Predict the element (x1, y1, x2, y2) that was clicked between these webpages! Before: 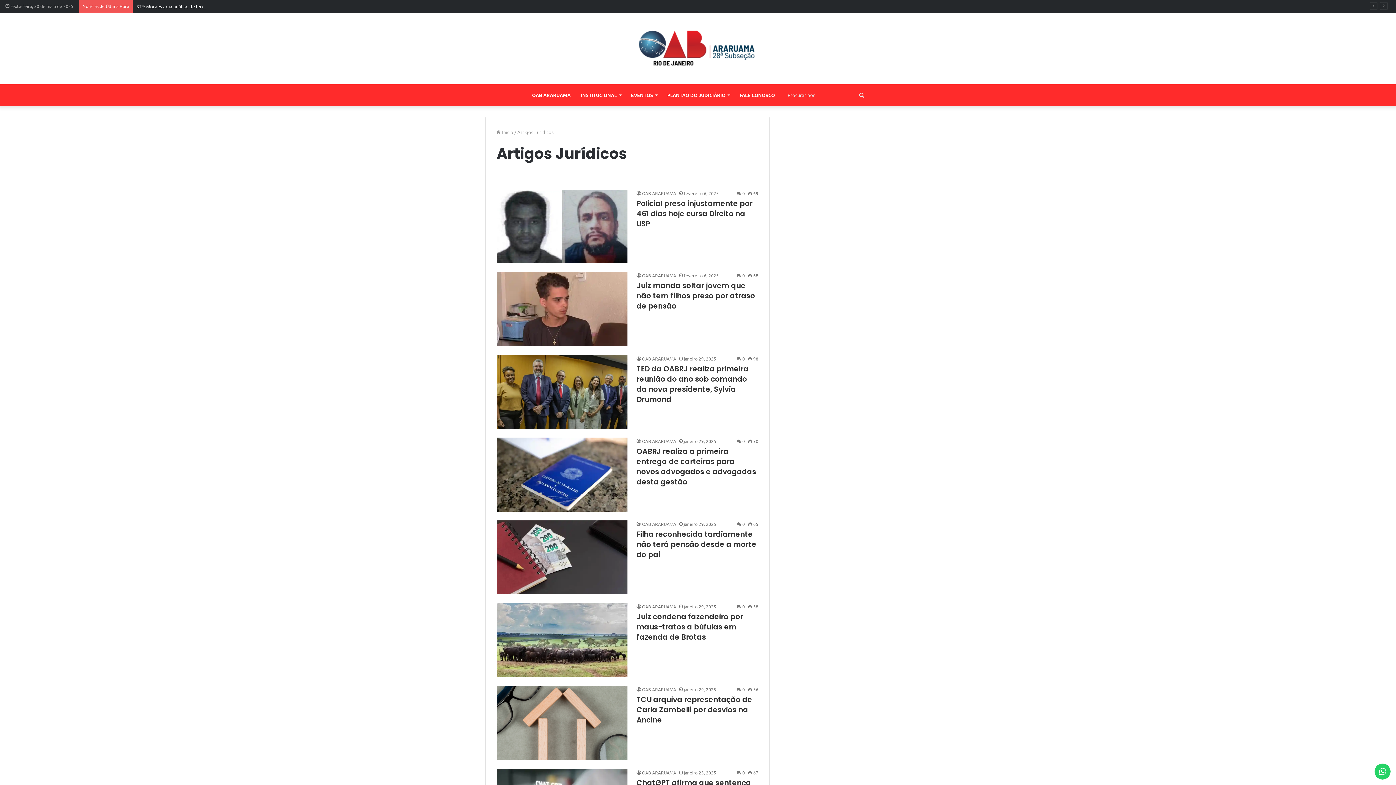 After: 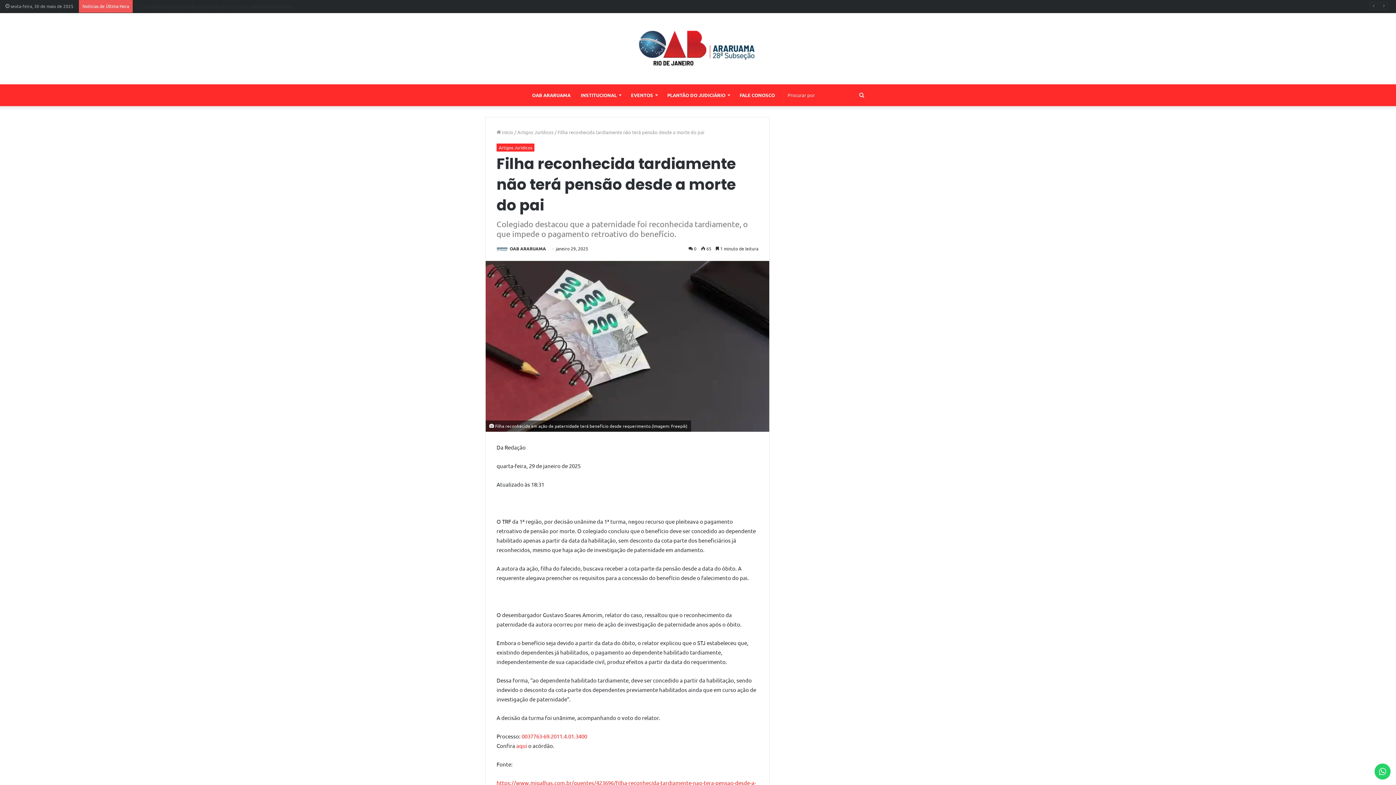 Action: bbox: (496, 520, 627, 594) label: Filha reconhecida tardiamente não terá pensão desde a morte do pai